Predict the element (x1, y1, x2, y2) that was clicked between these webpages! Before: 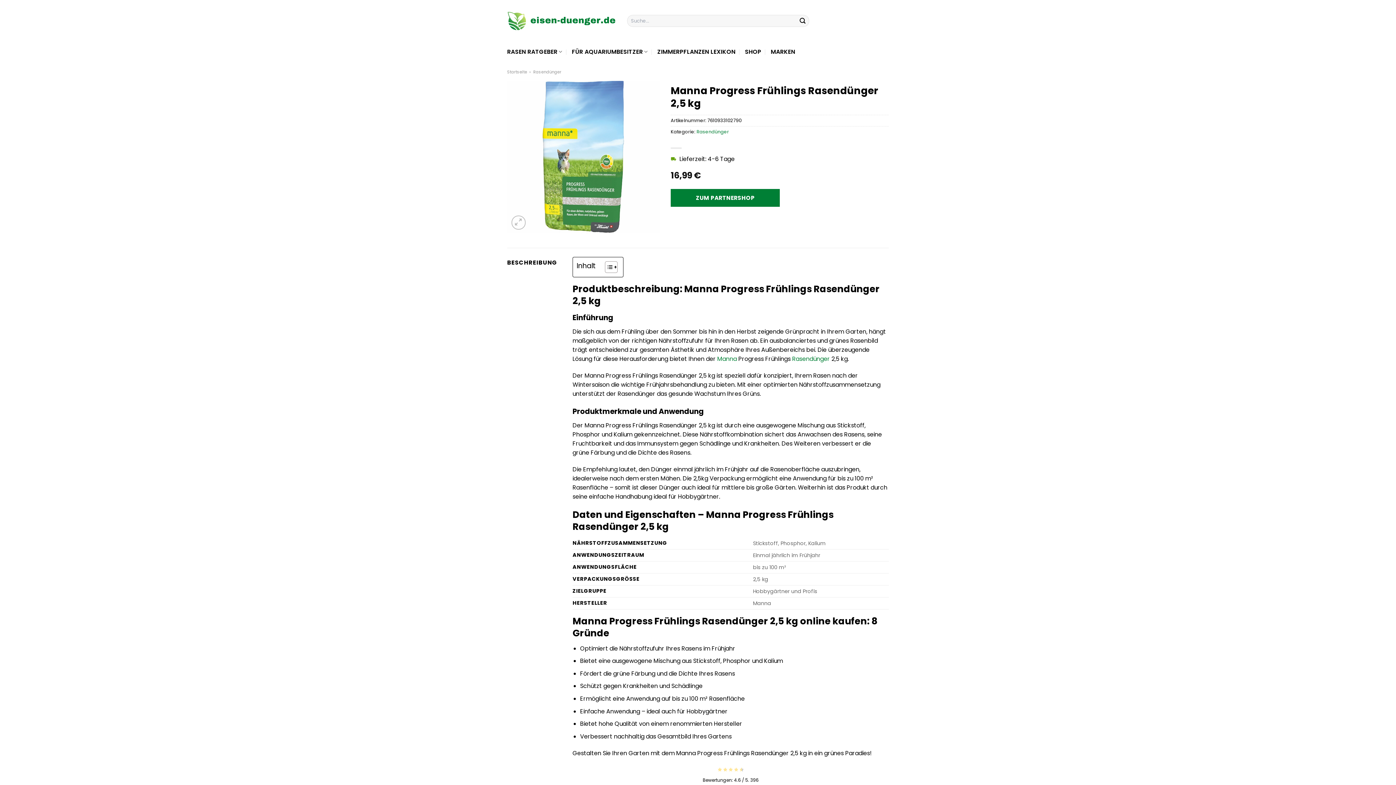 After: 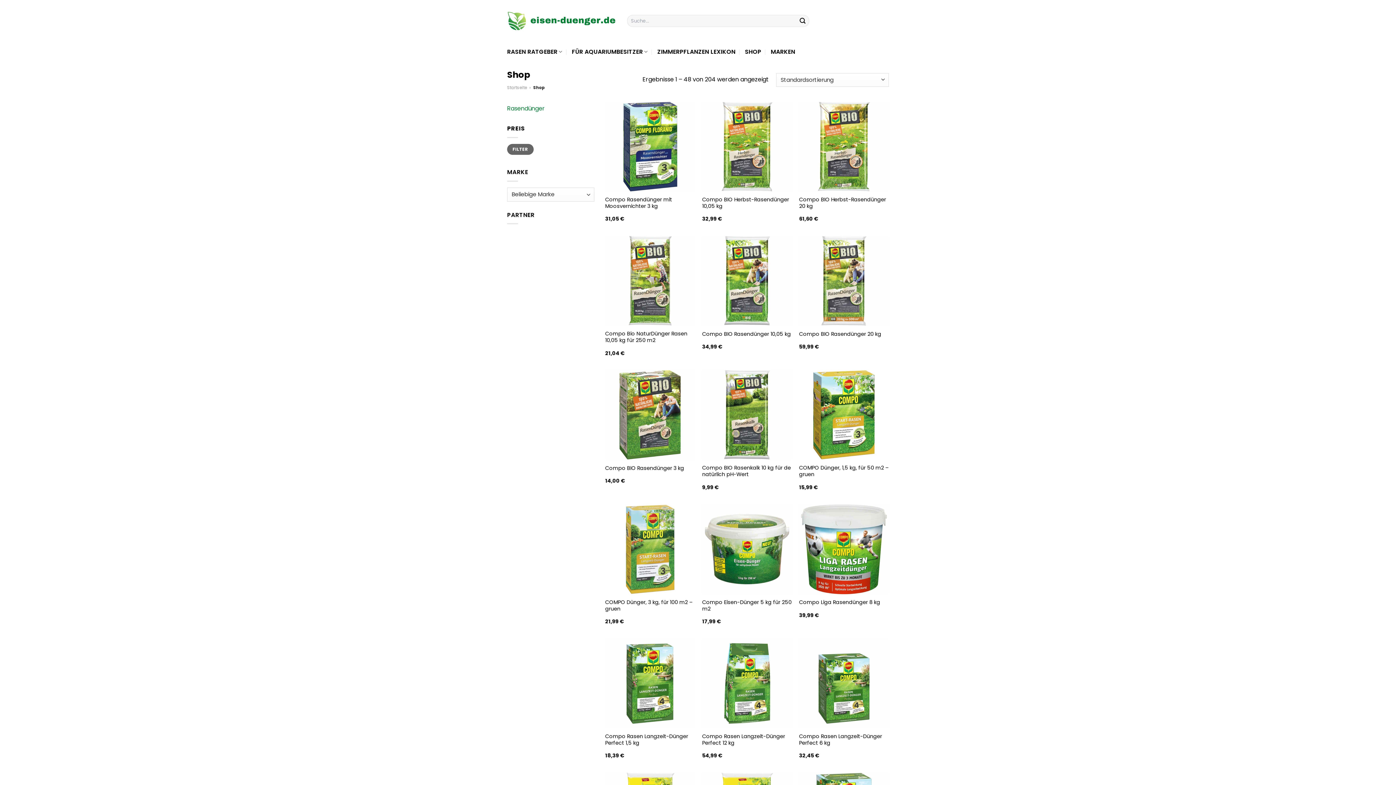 Action: label: SHOP bbox: (745, 42, 761, 61)